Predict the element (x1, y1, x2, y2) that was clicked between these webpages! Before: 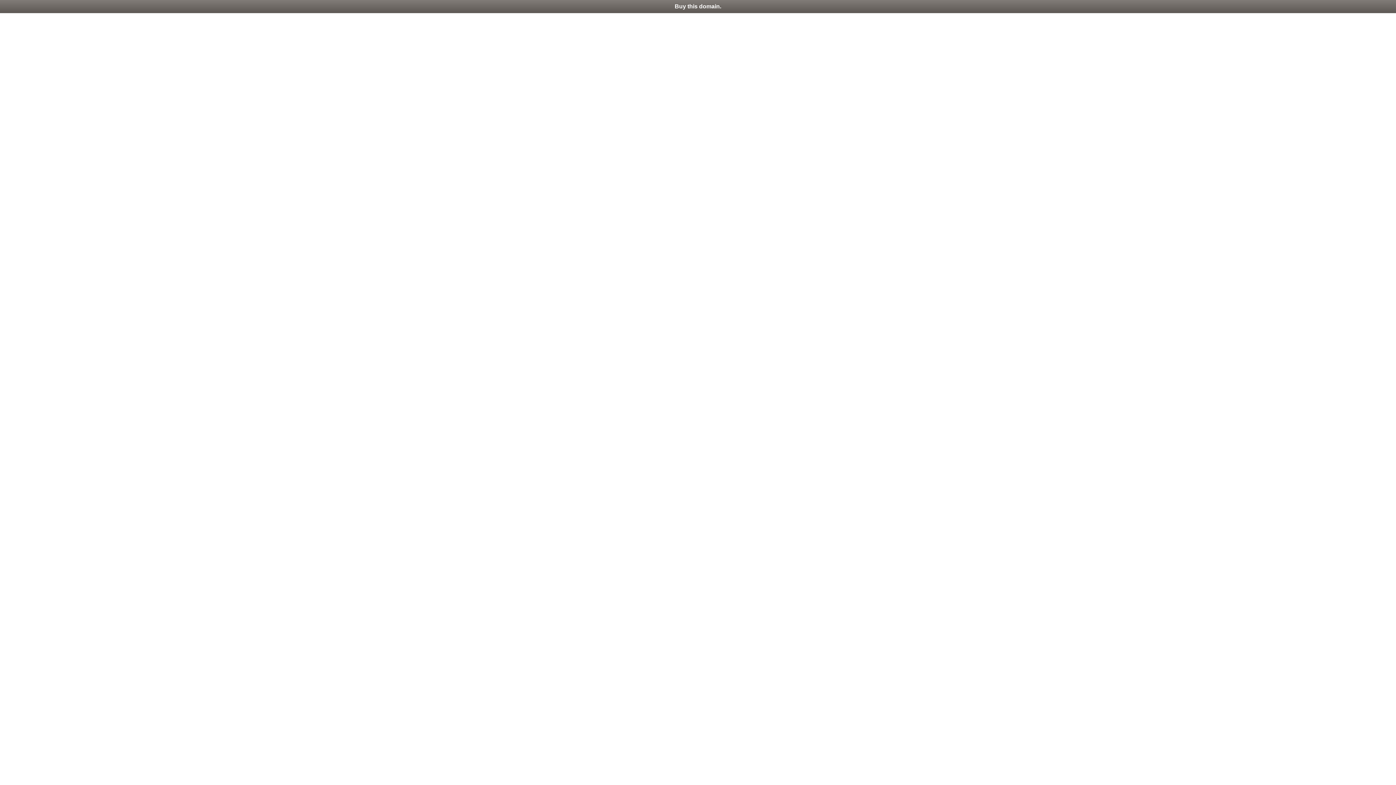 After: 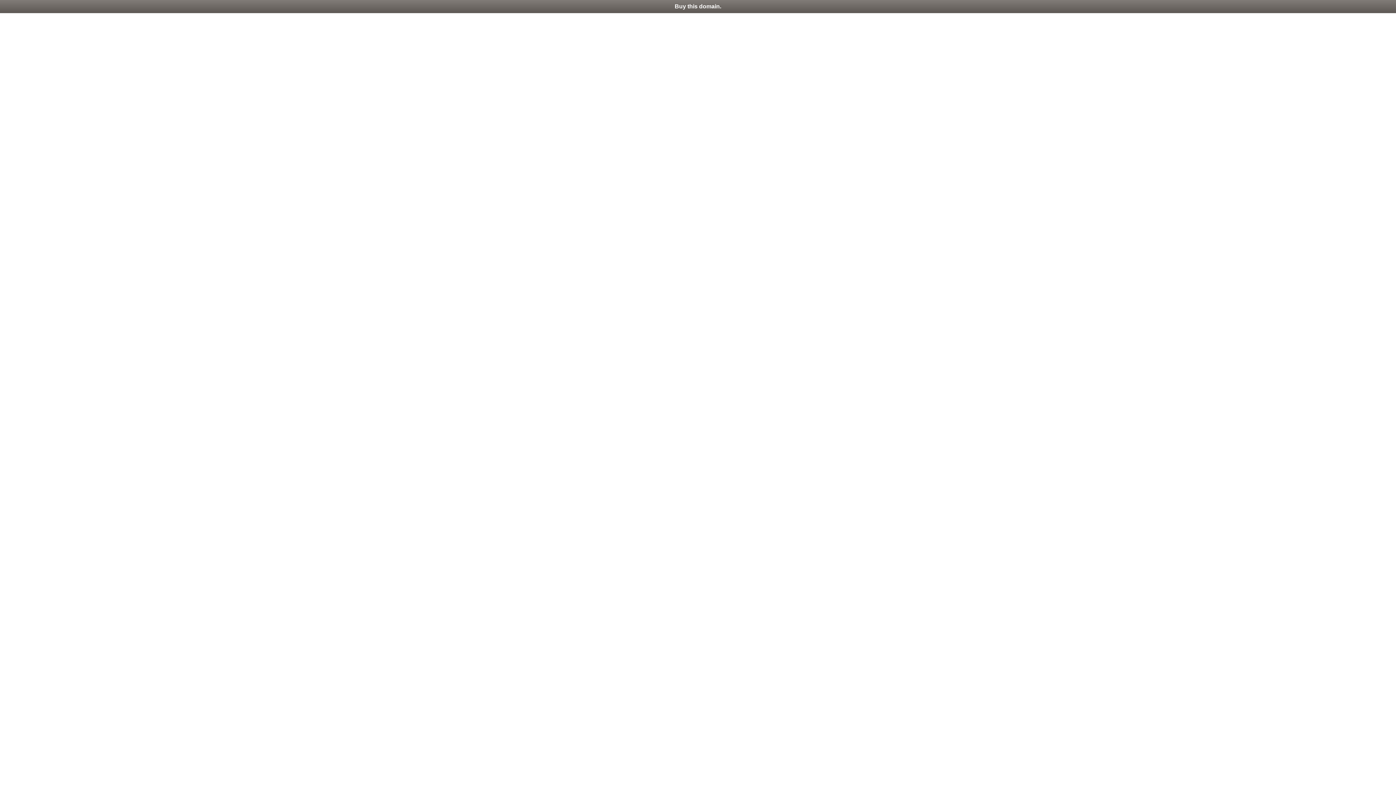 Action: label: Buy this domain. bbox: (0, 0, 1396, 13)